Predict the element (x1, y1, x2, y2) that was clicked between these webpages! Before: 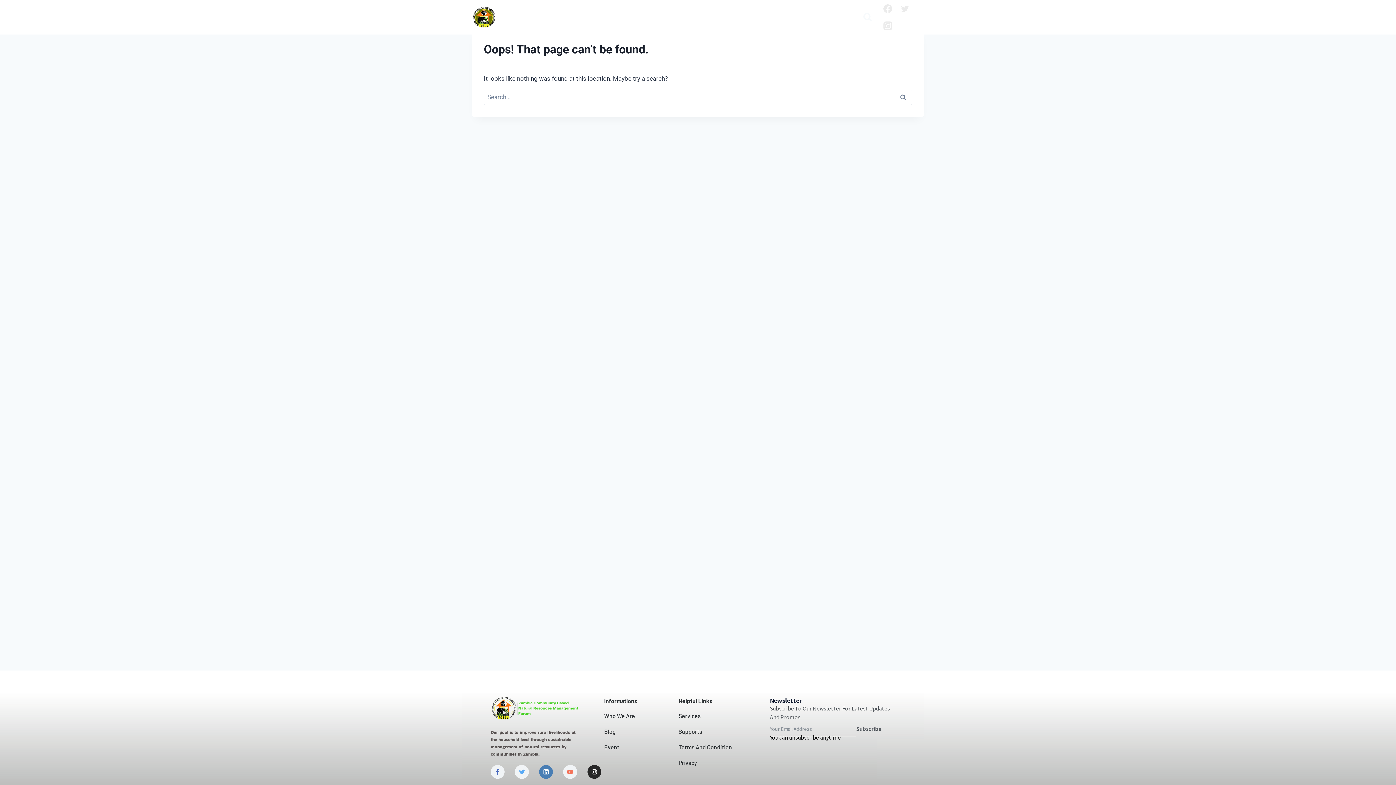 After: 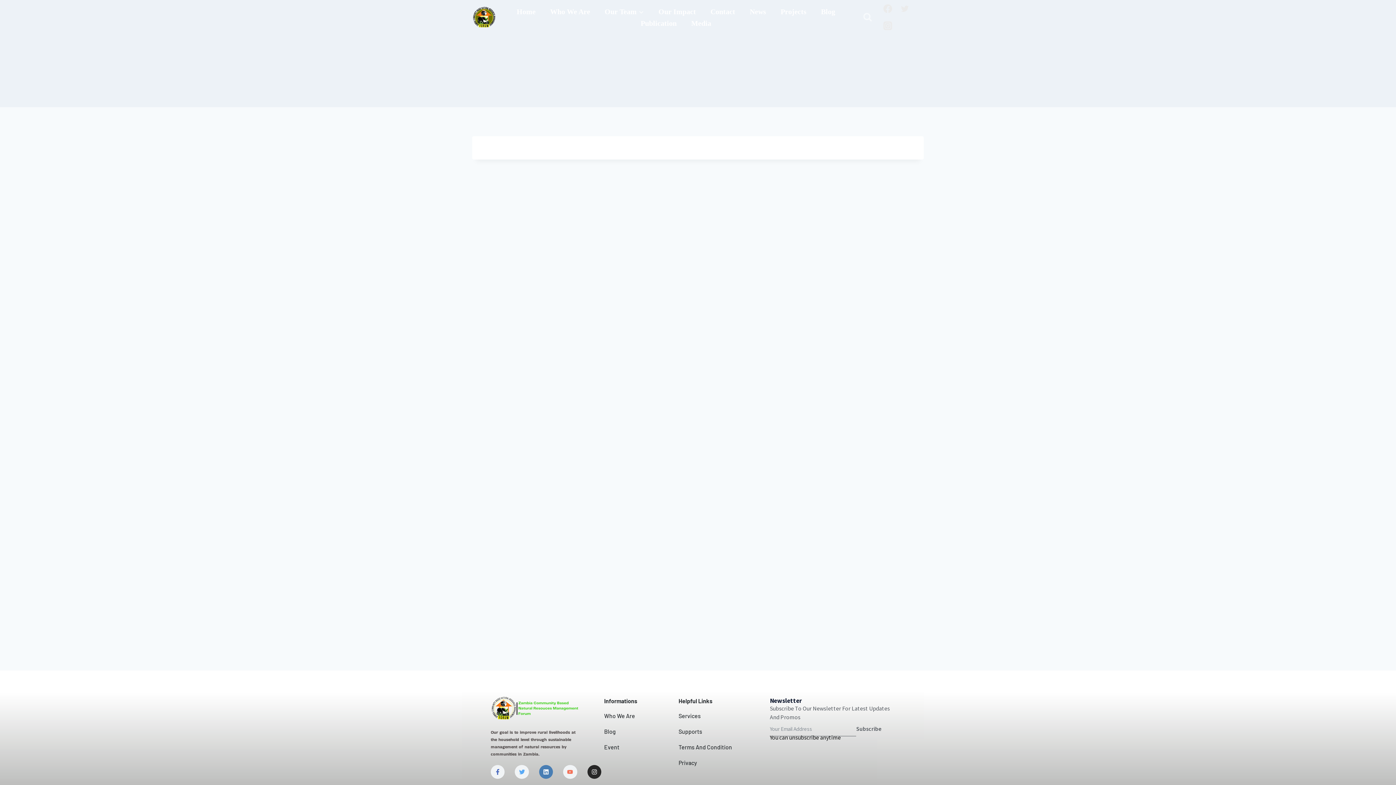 Action: bbox: (597, 5, 651, 17) label: Our Team